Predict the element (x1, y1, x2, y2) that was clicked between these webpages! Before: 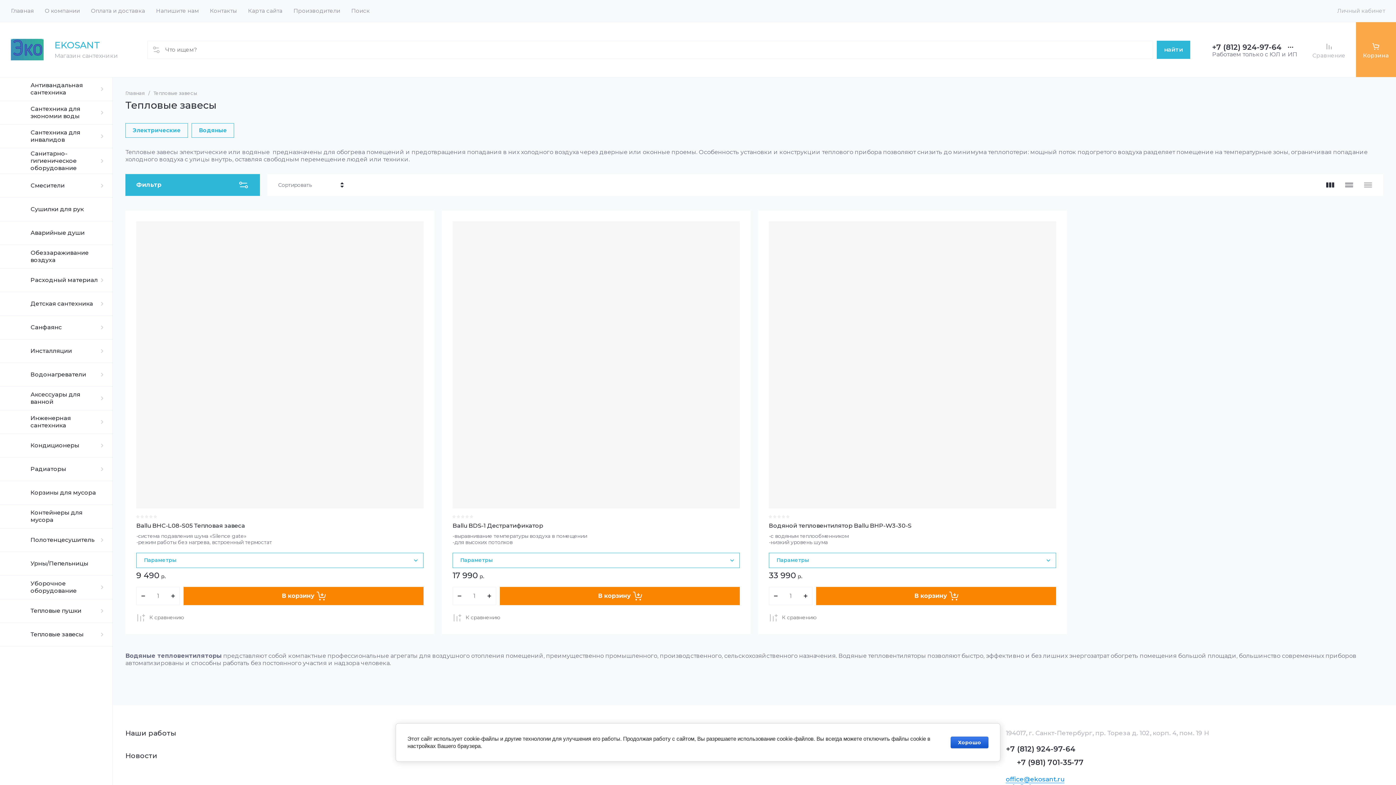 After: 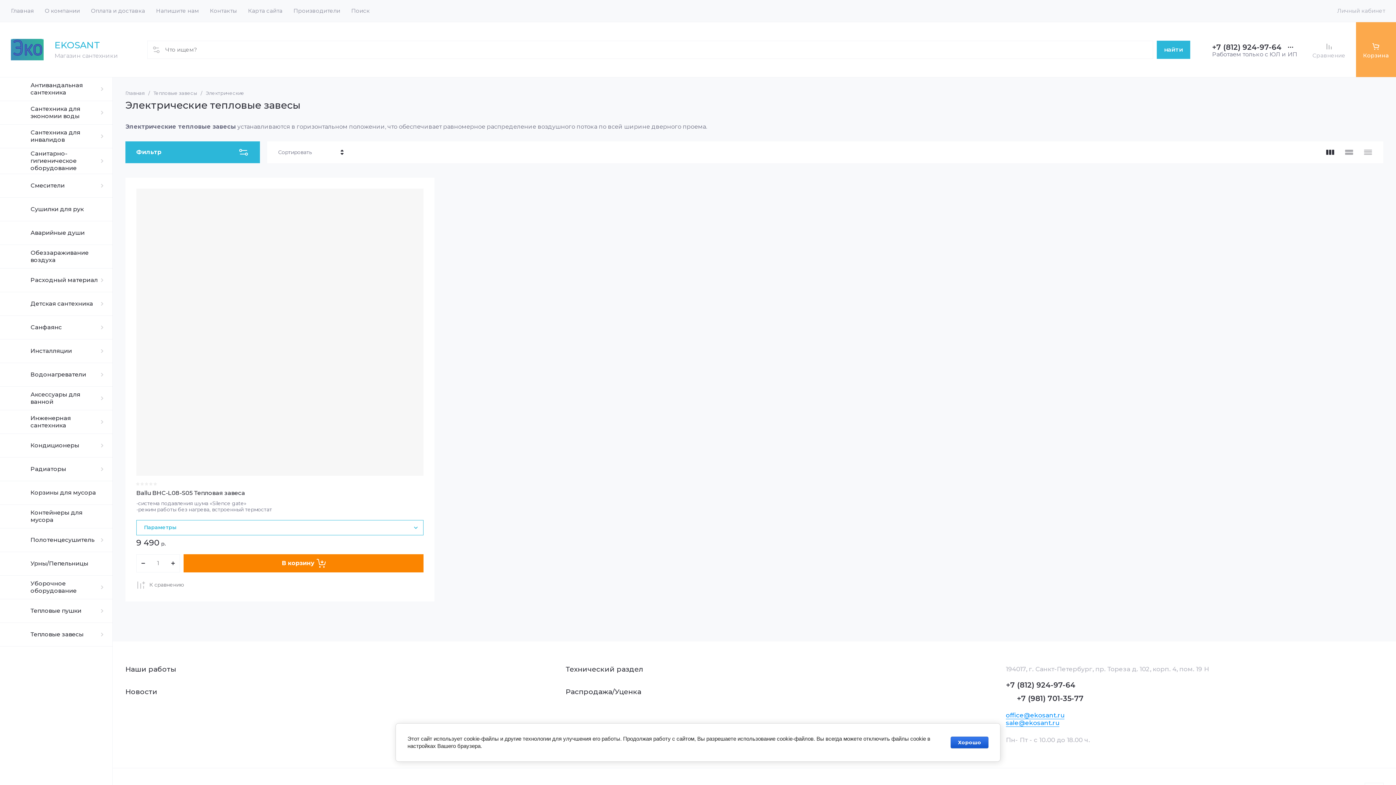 Action: bbox: (125, 123, 188, 137) label: Электрические